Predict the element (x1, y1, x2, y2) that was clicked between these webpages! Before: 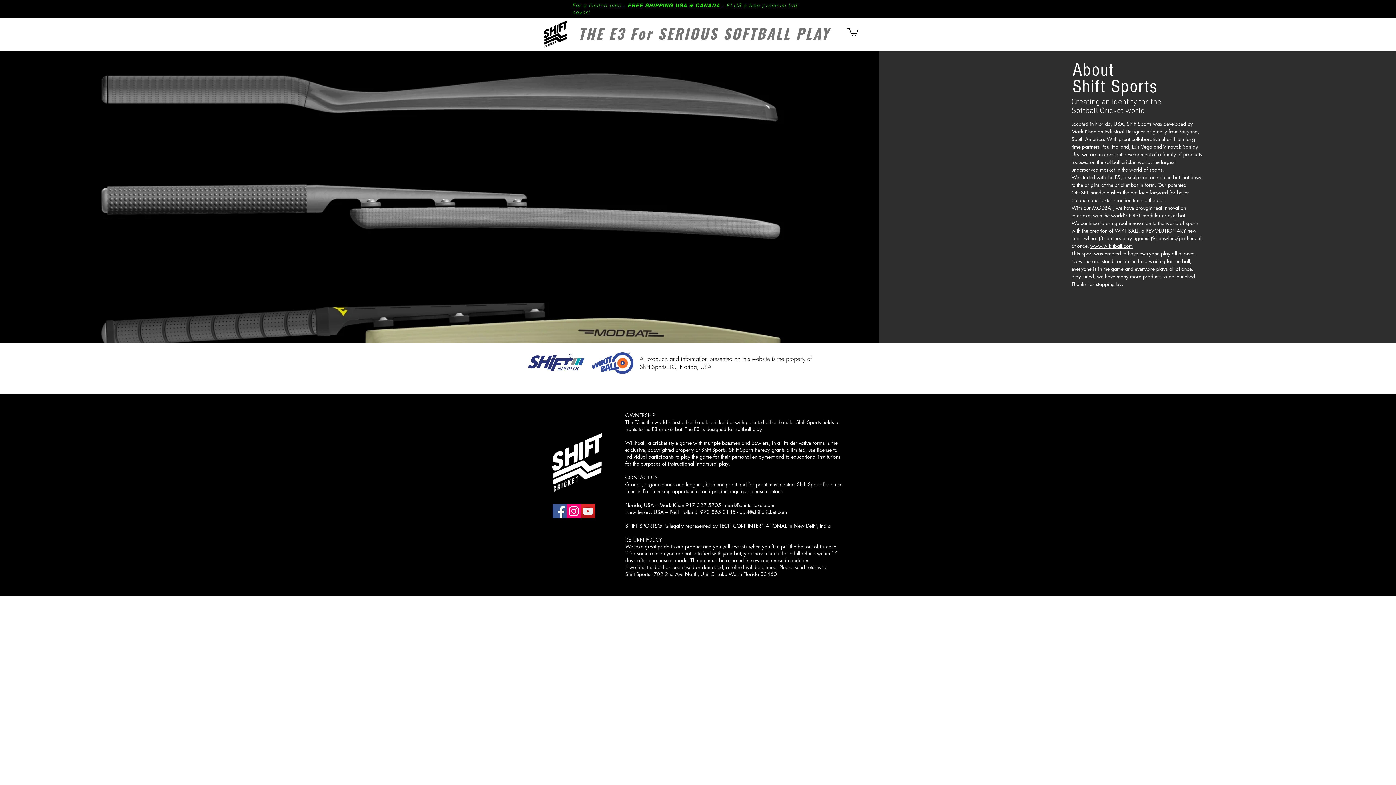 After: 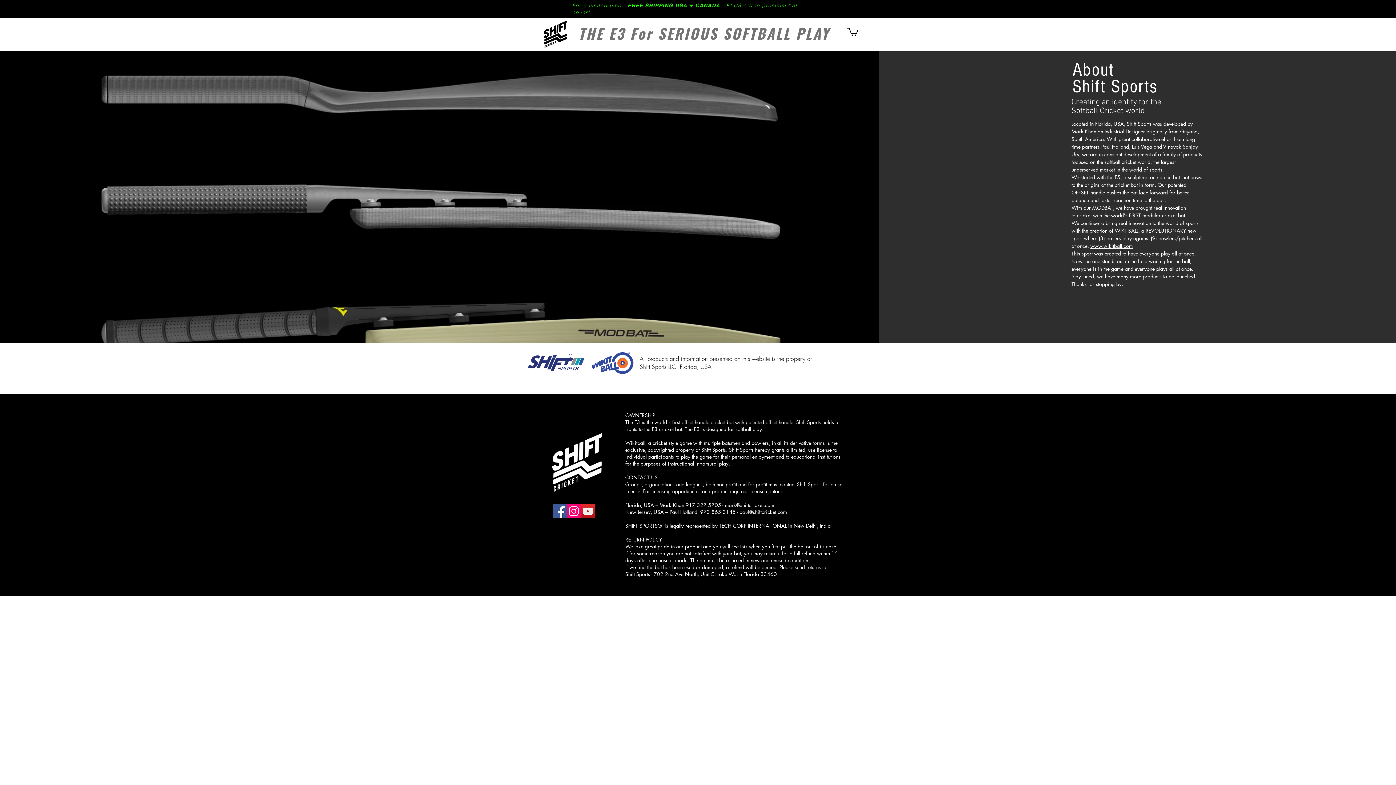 Action: label: www.wikitball.com bbox: (1090, 242, 1133, 249)